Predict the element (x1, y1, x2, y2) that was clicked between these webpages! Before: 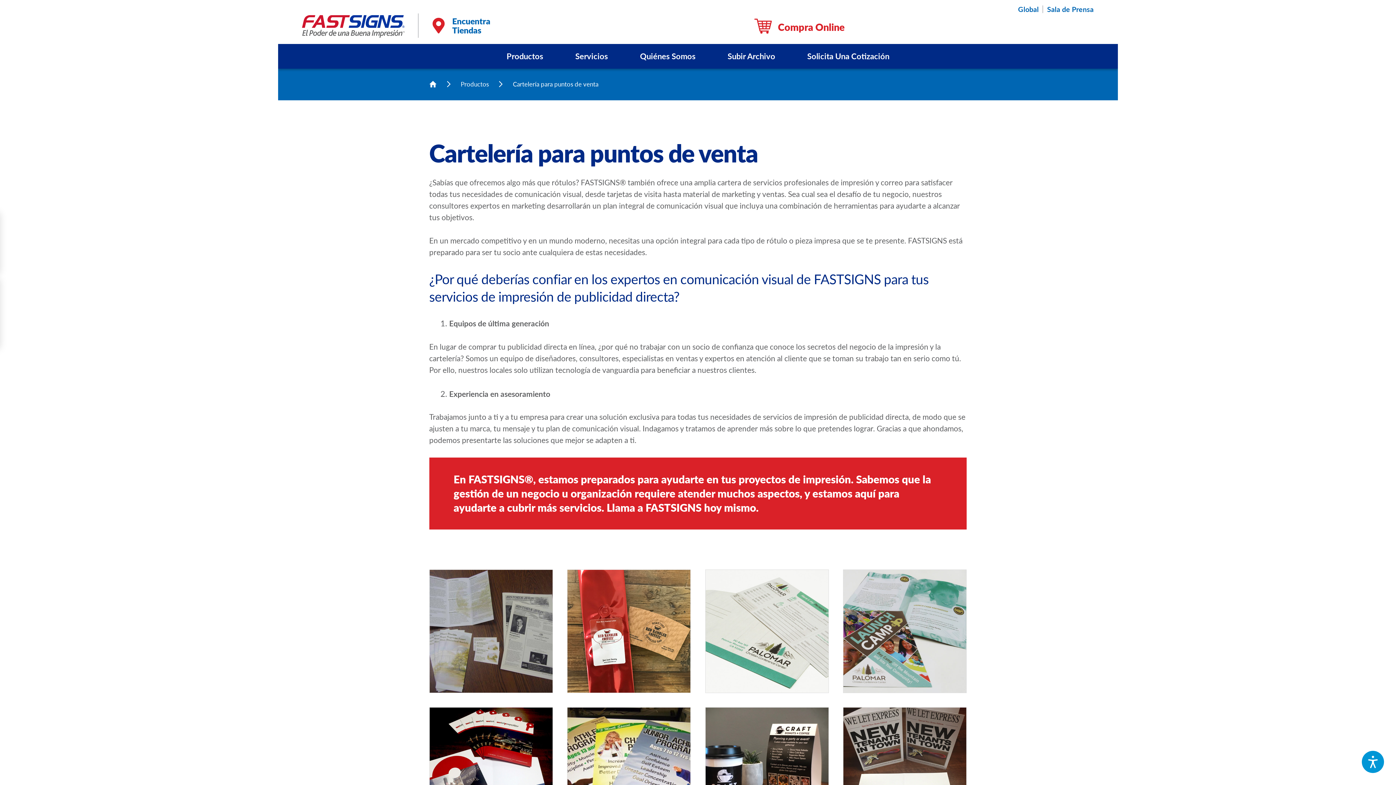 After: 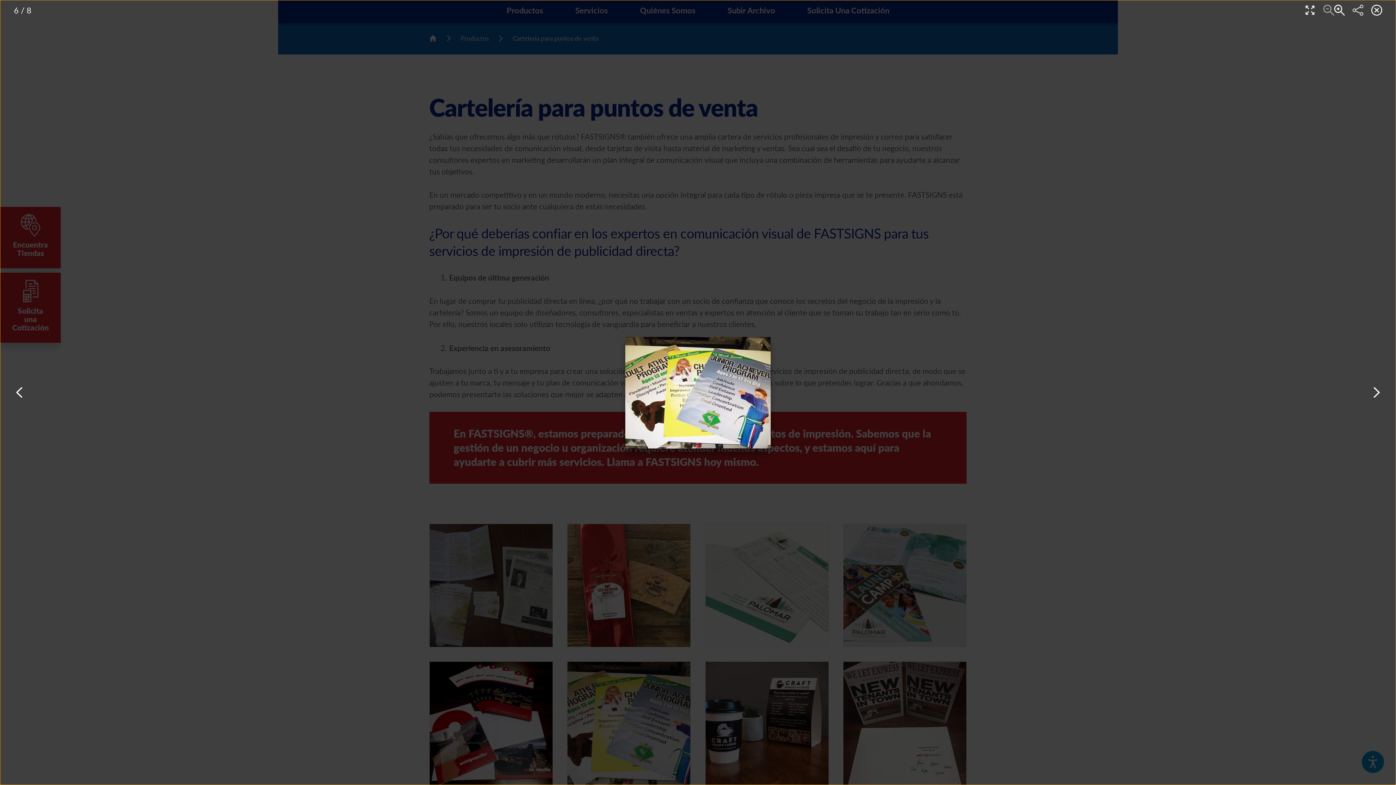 Action: bbox: (567, 707, 691, 831)